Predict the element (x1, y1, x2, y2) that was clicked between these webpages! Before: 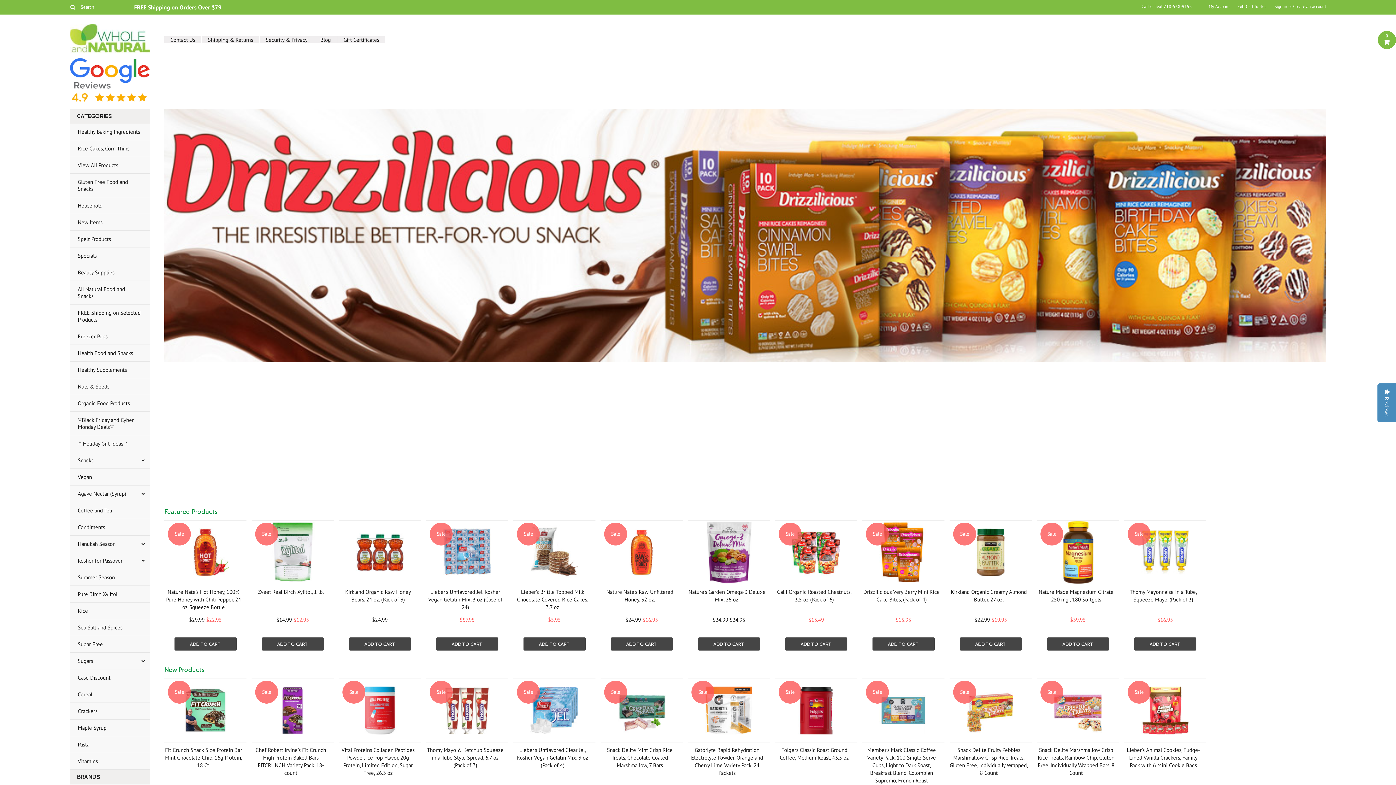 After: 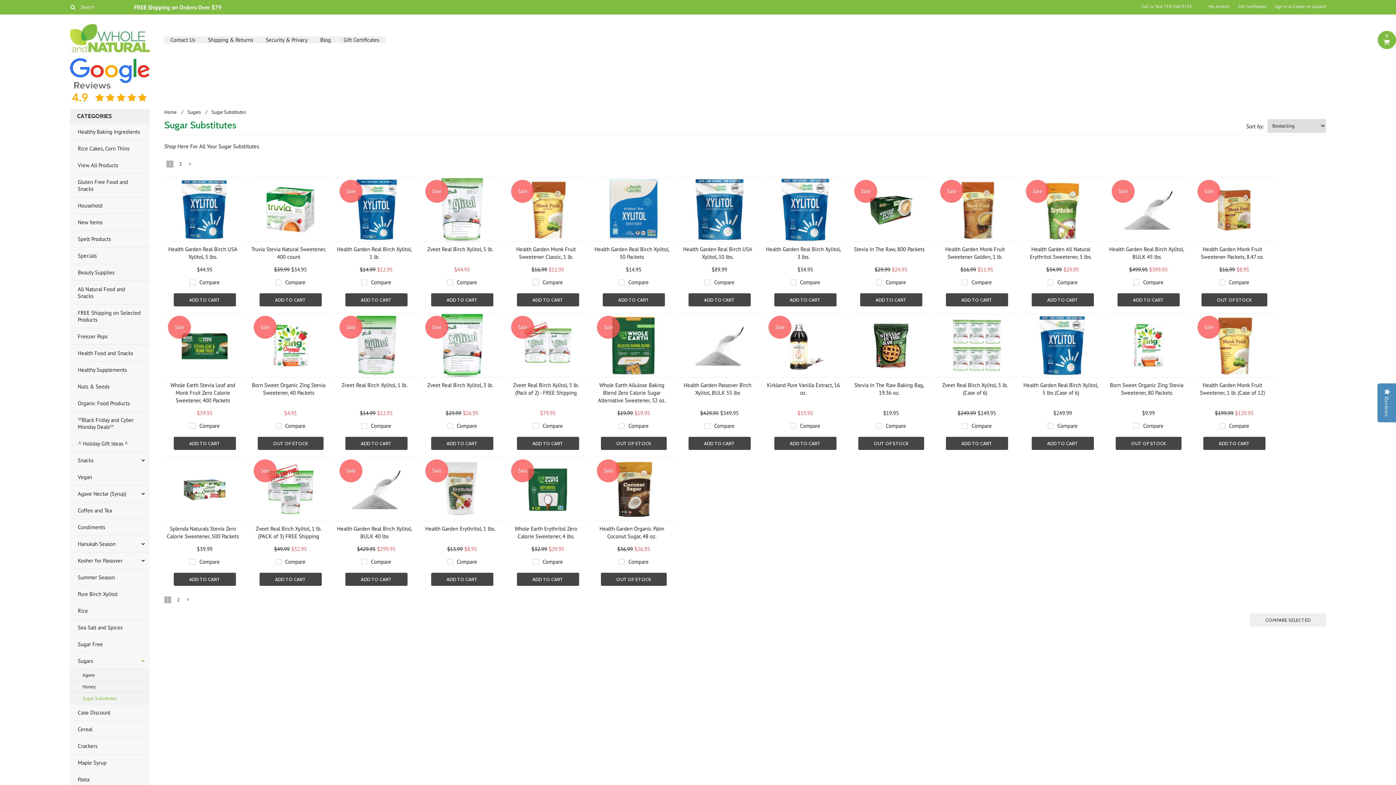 Action: label: Sugar Free bbox: (69, 636, 149, 653)